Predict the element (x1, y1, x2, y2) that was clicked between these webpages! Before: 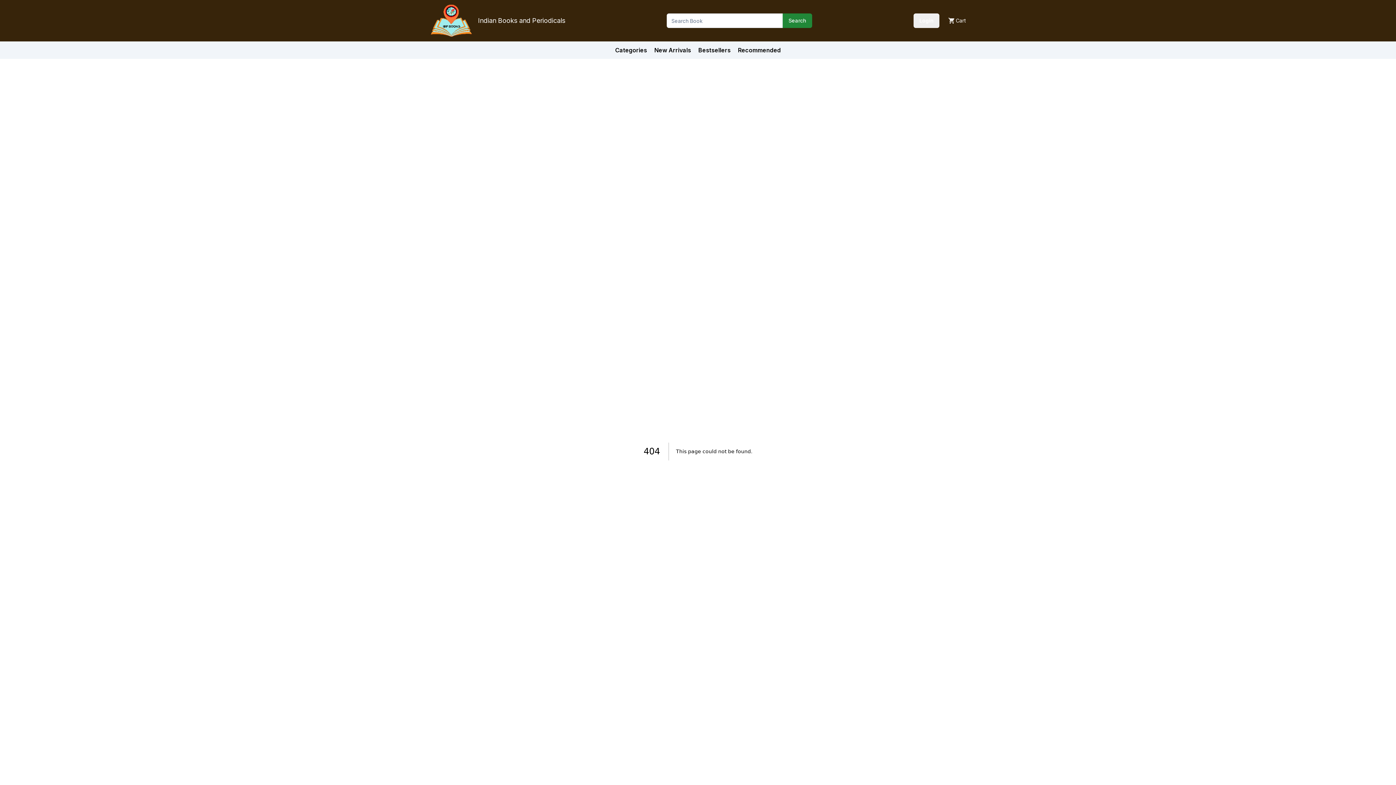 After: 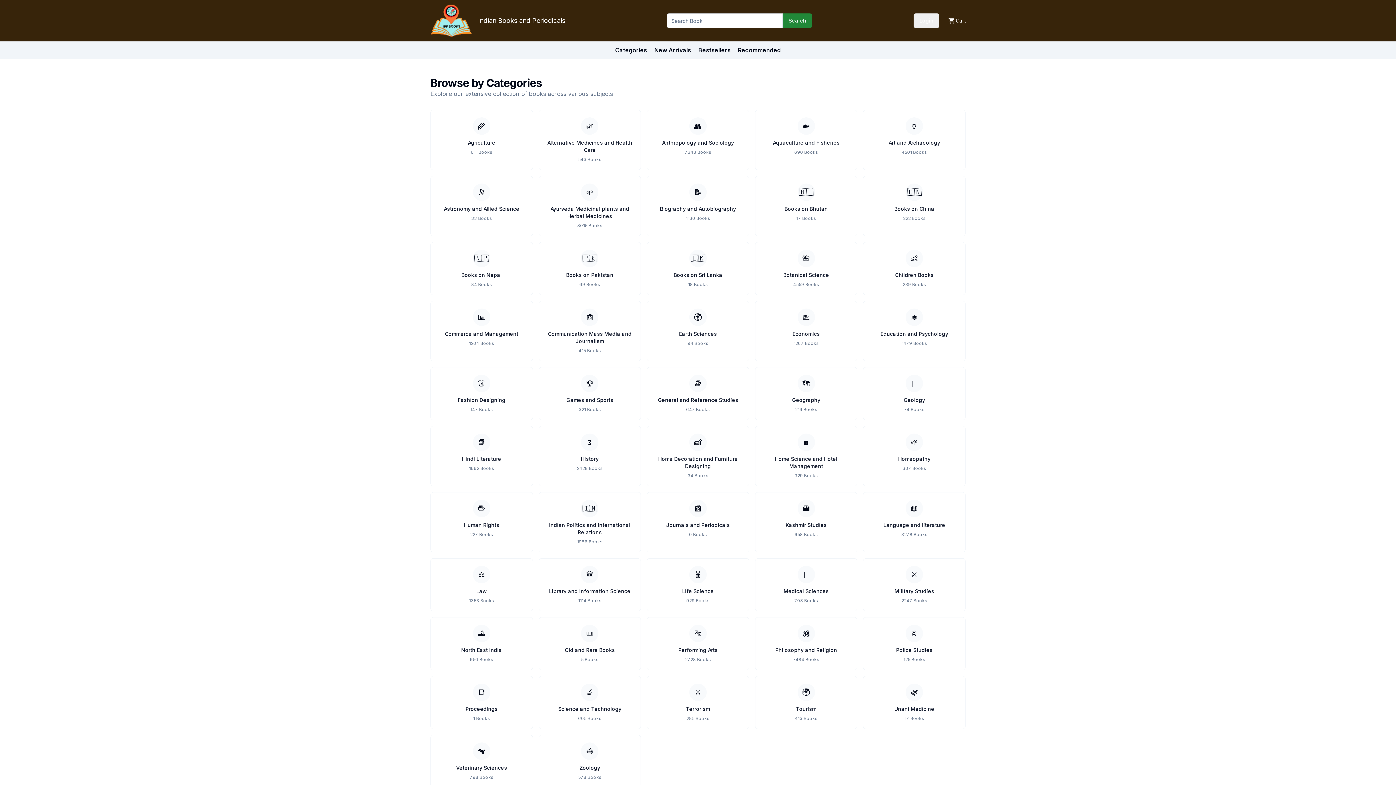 Action: label: Categories bbox: (615, 46, 647, 53)